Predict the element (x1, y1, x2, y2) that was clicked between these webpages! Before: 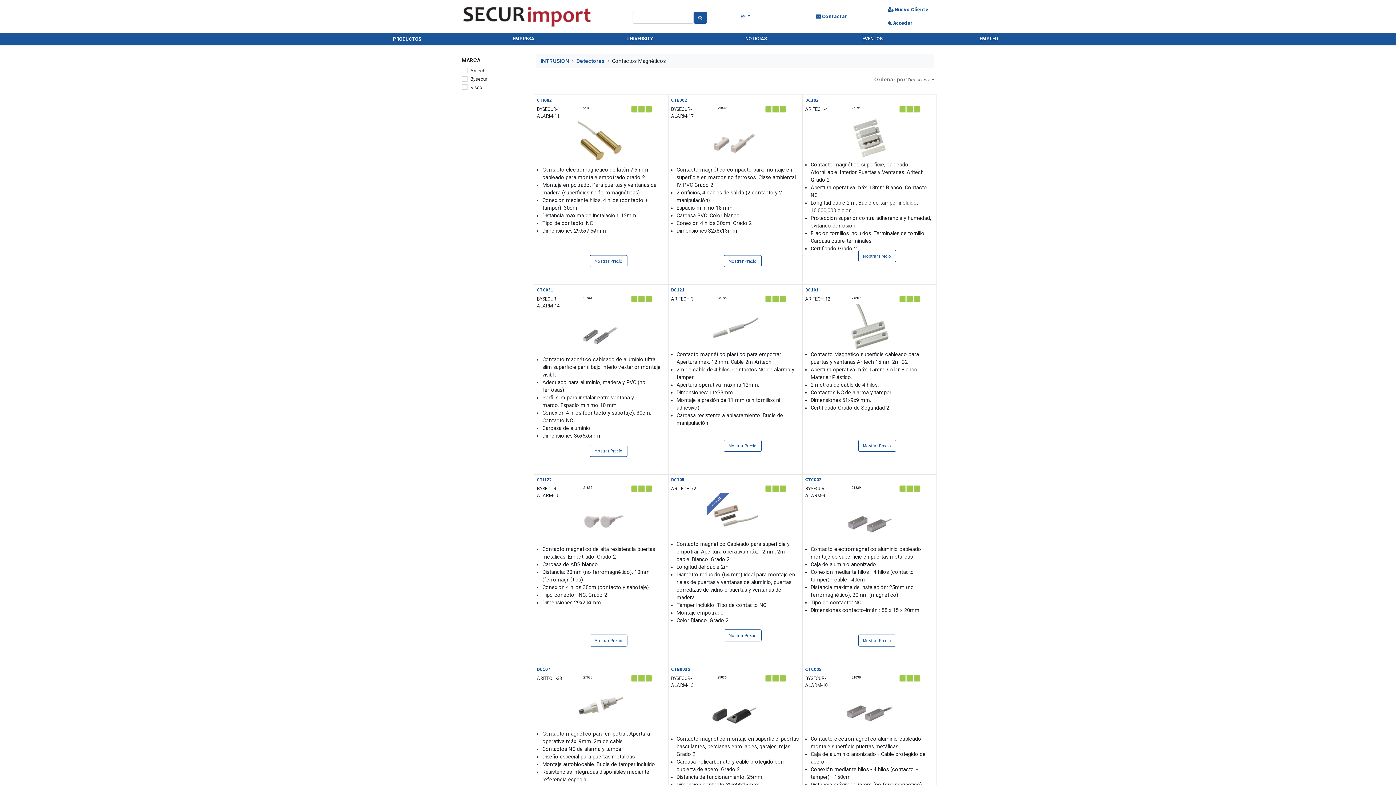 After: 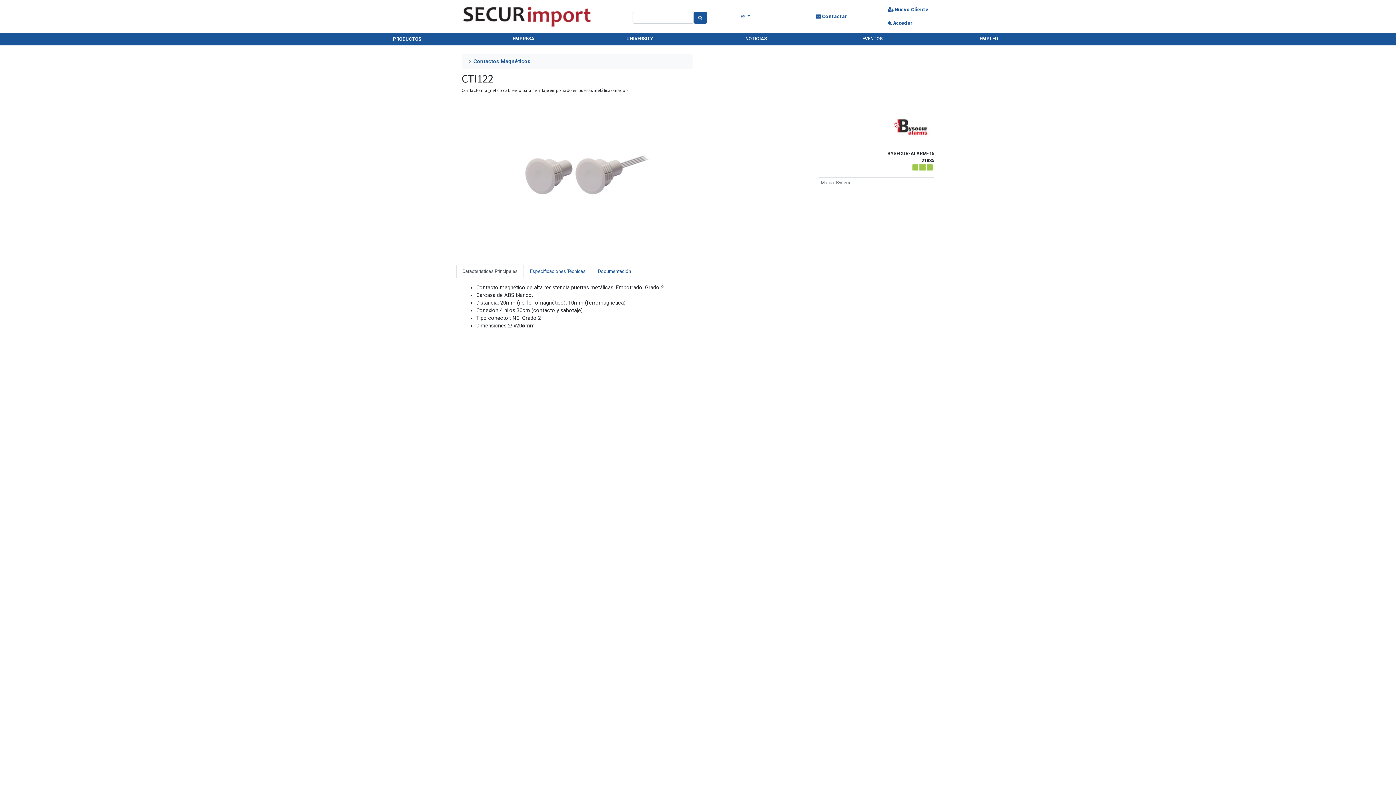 Action: label: CTI122 bbox: (537, 477, 552, 482)